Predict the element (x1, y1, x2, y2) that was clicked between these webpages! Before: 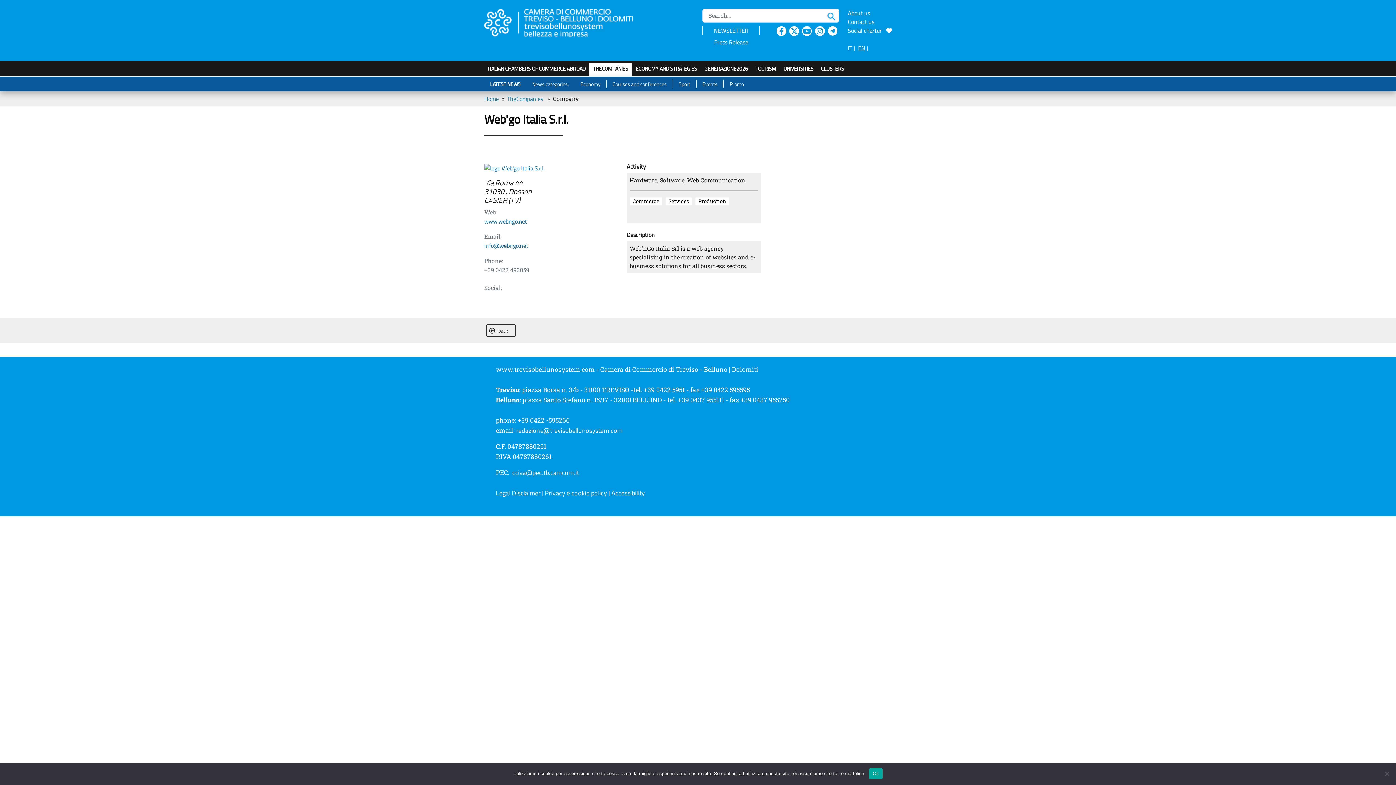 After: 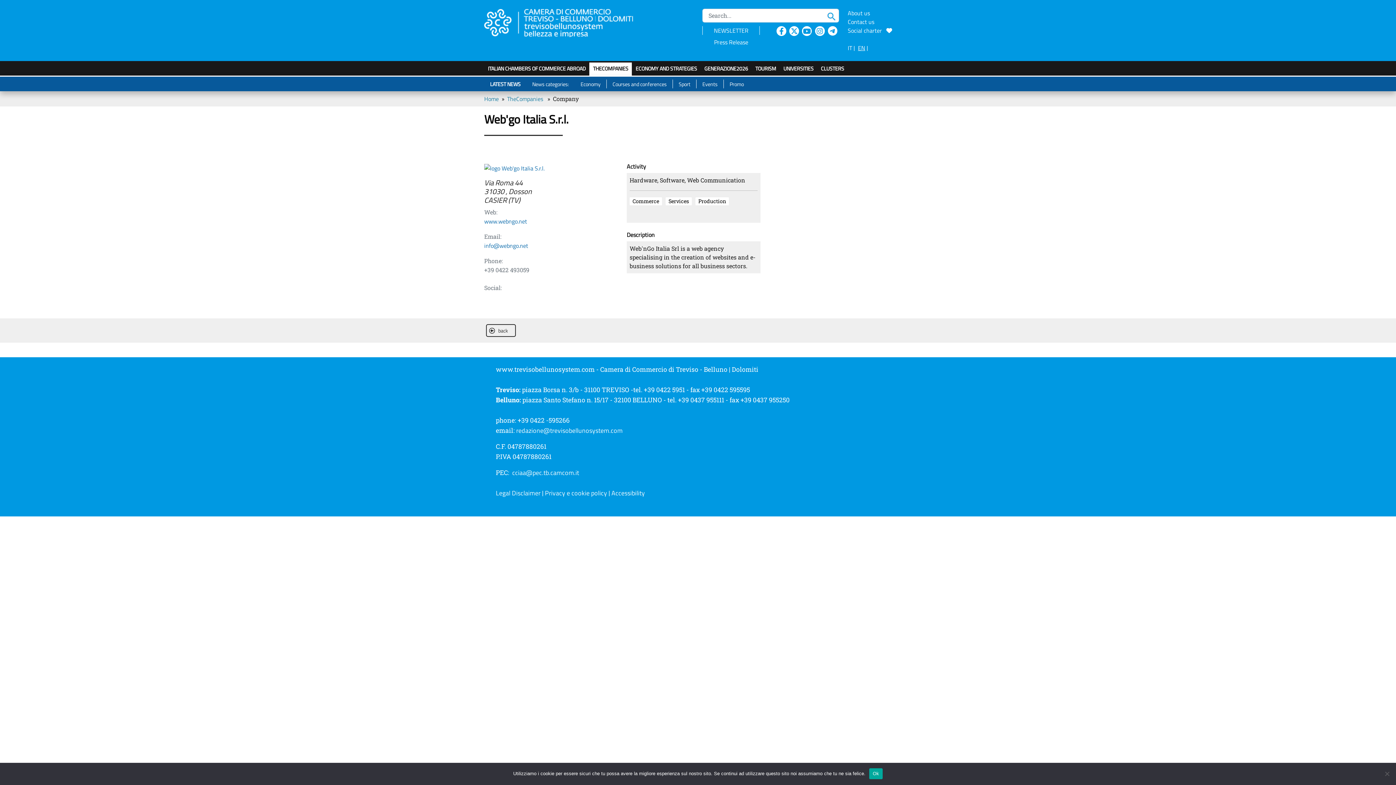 Action: bbox: (827, 26, 837, 36)